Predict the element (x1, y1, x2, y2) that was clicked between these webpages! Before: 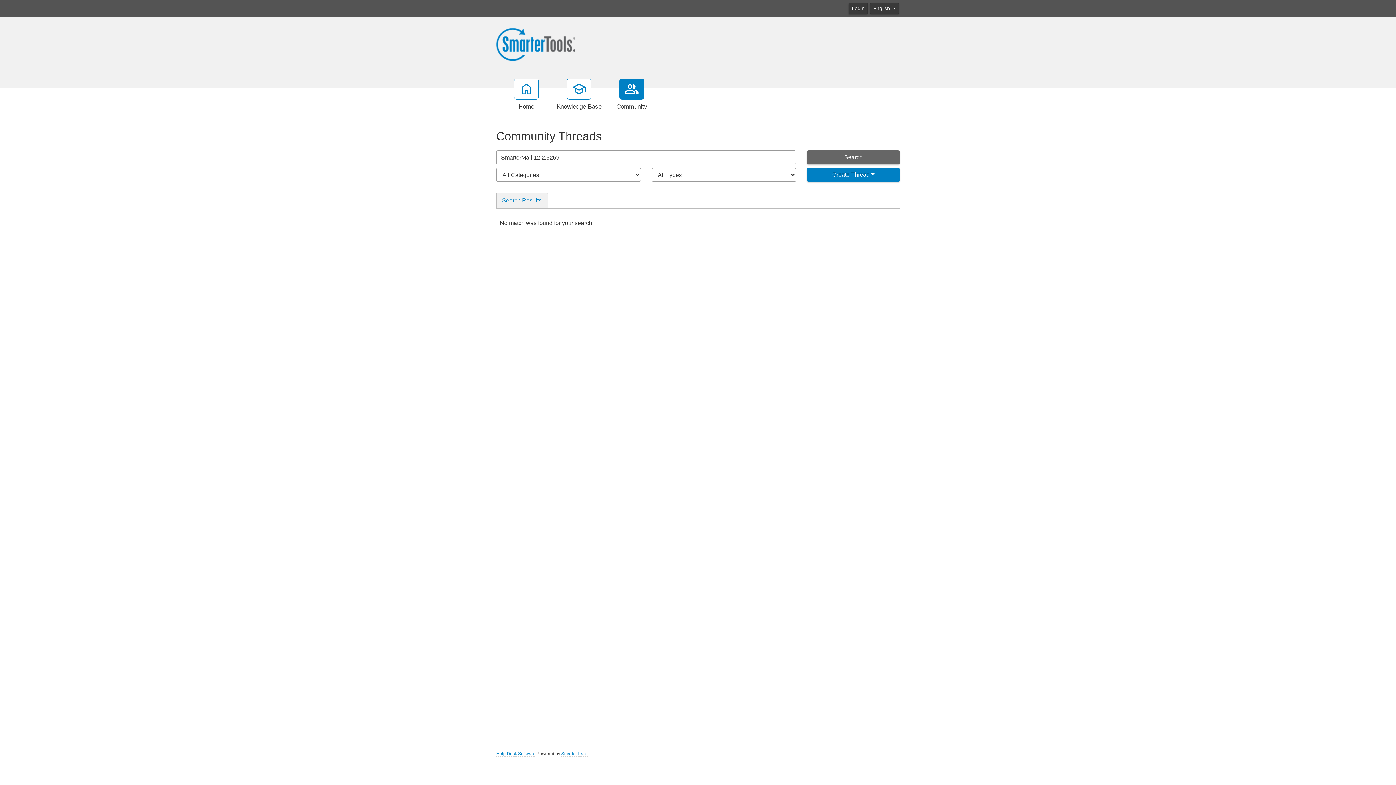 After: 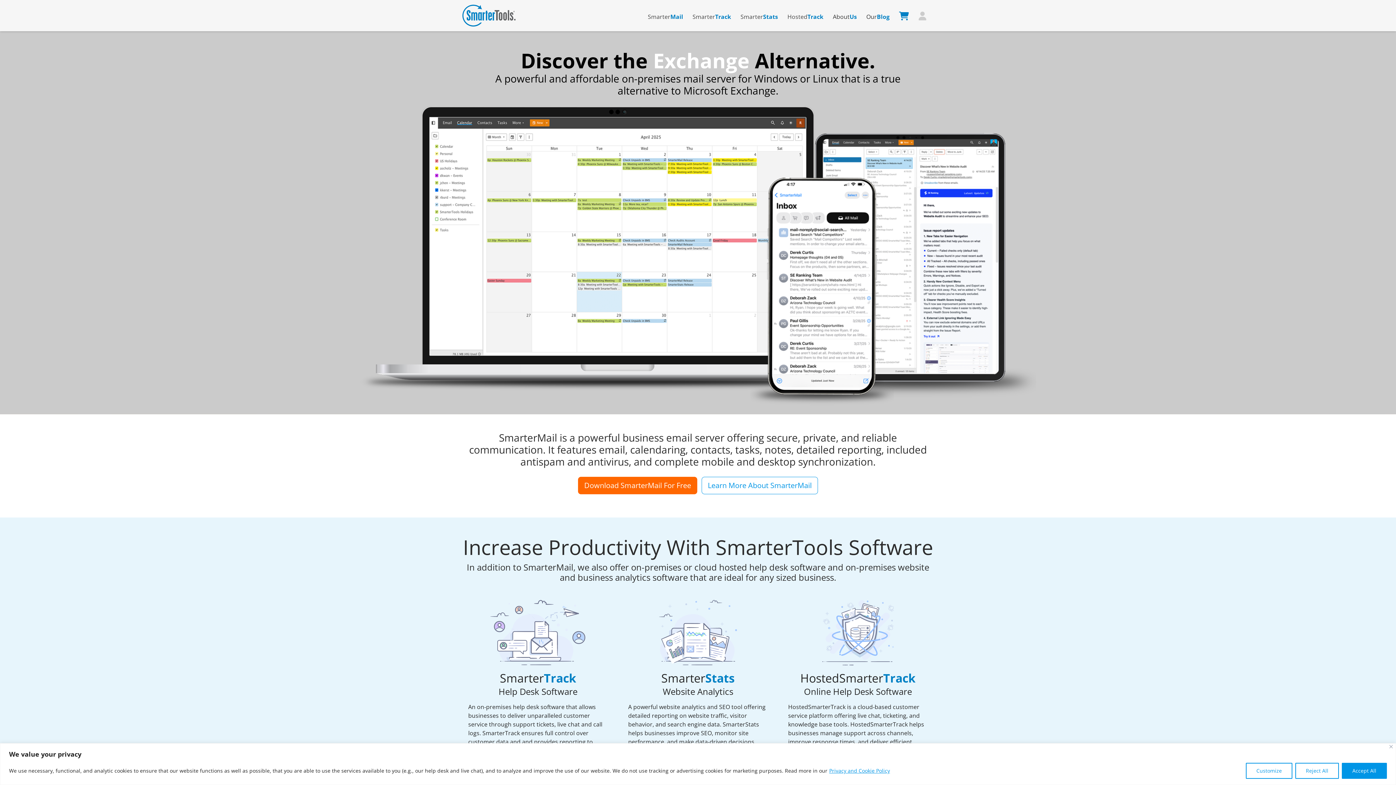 Action: bbox: (561, 751, 588, 757) label: SmarterTrack